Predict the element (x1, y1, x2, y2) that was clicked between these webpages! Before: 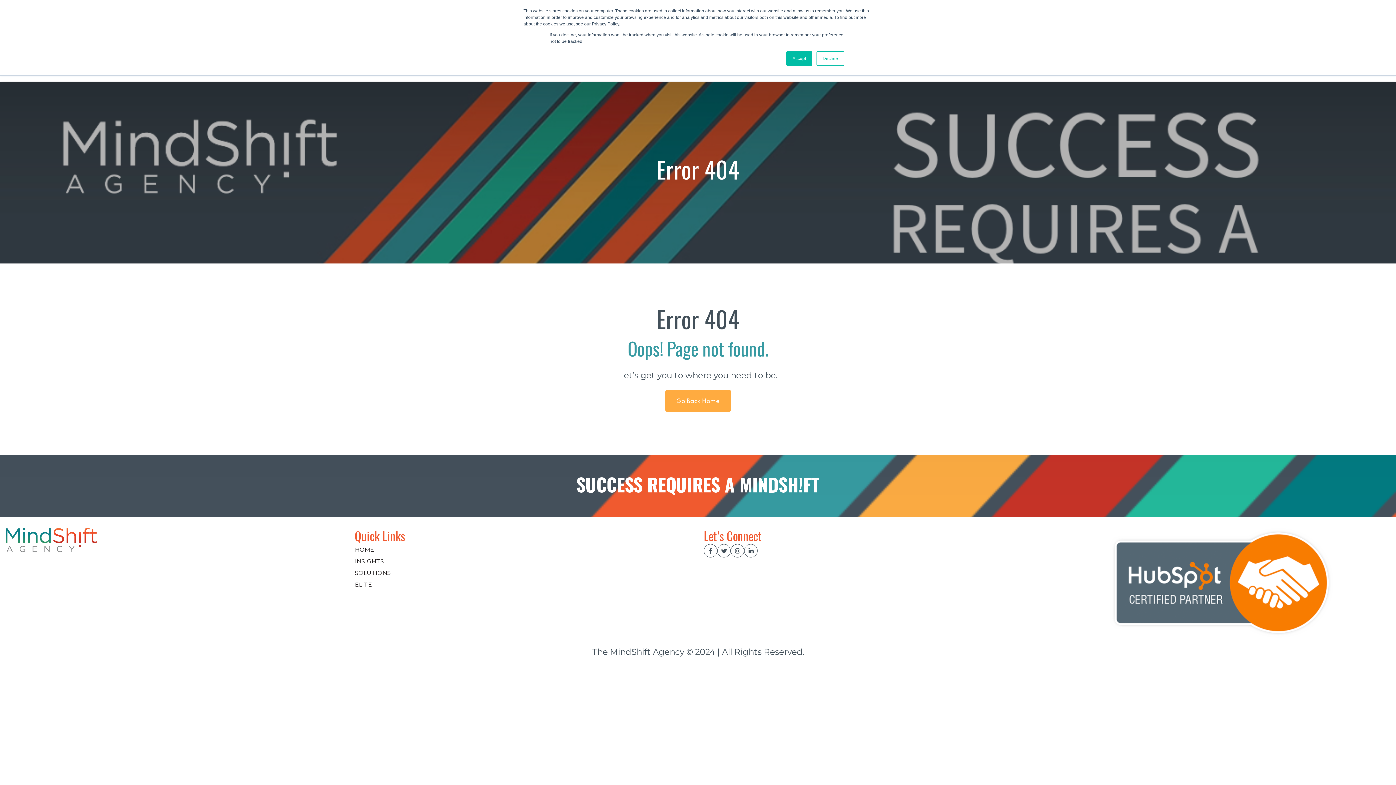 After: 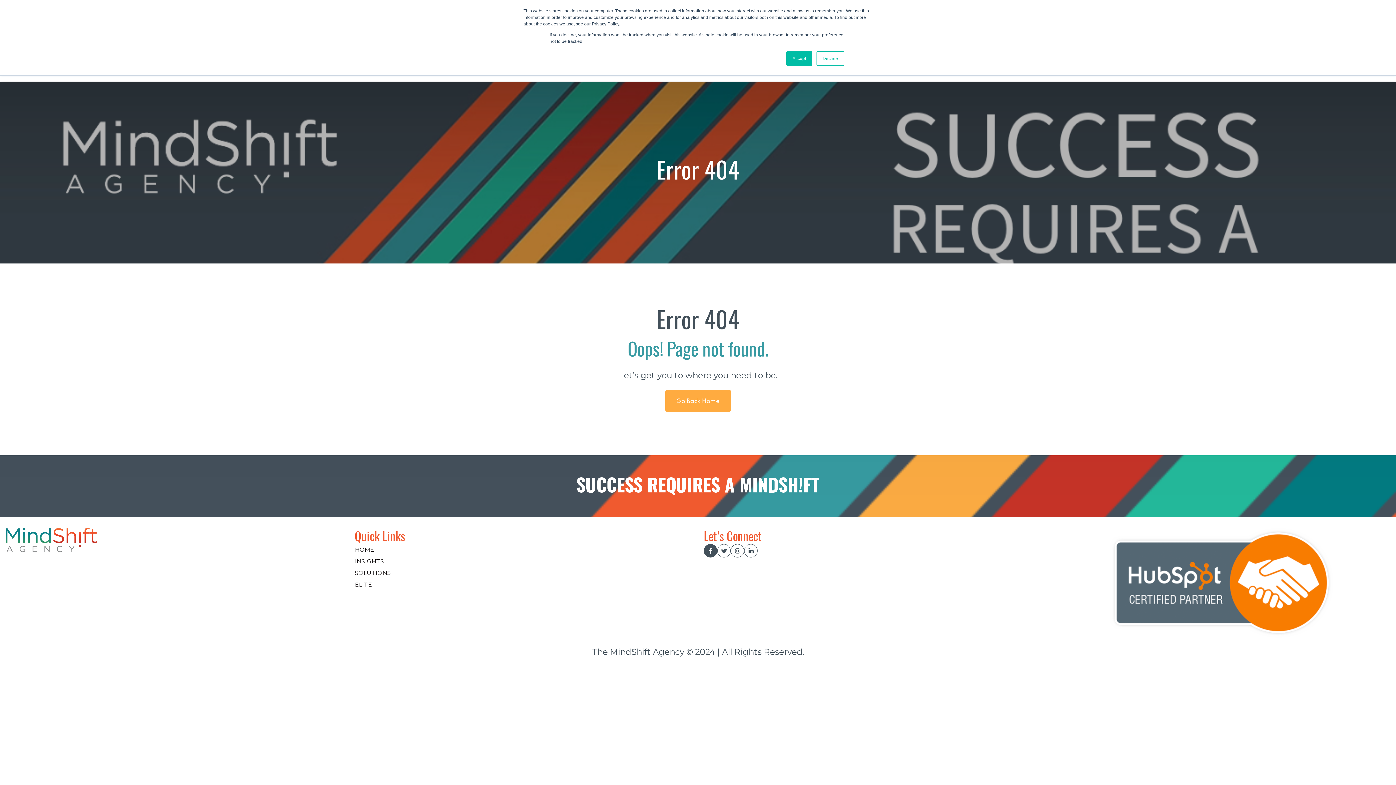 Action: bbox: (704, 544, 717, 557) label: social btn